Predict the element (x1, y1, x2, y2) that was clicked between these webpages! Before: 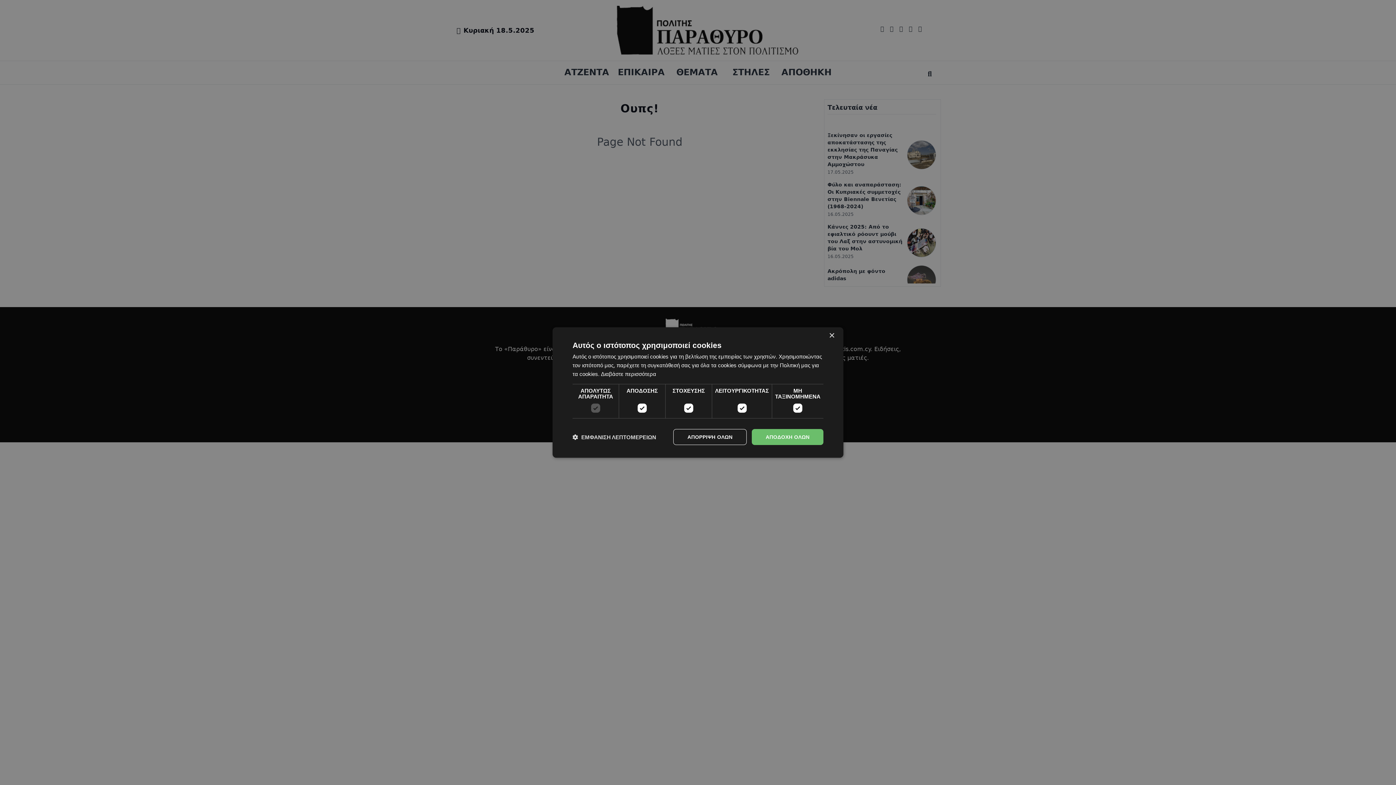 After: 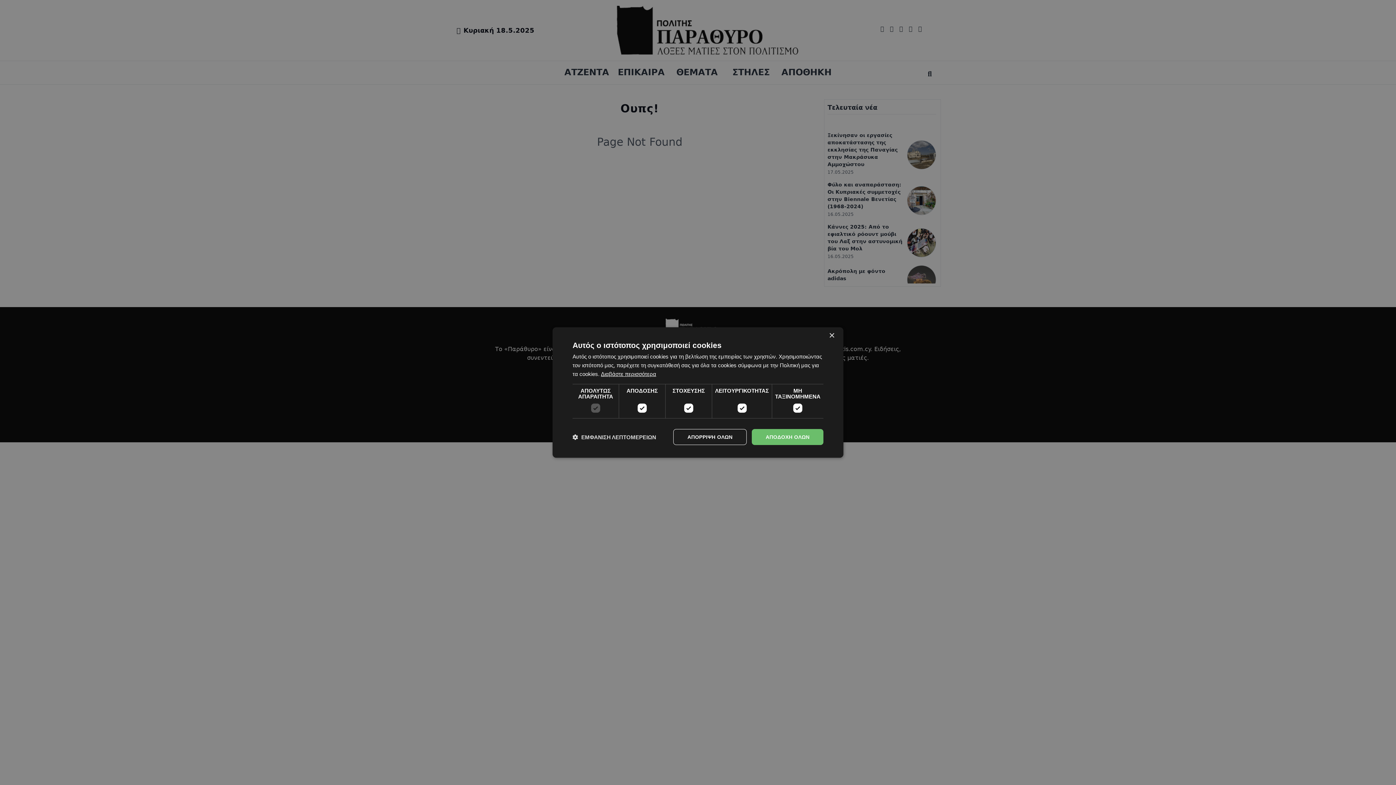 Action: label: Διαβάστε περισσότερα, opens a new window bbox: (601, 371, 656, 377)